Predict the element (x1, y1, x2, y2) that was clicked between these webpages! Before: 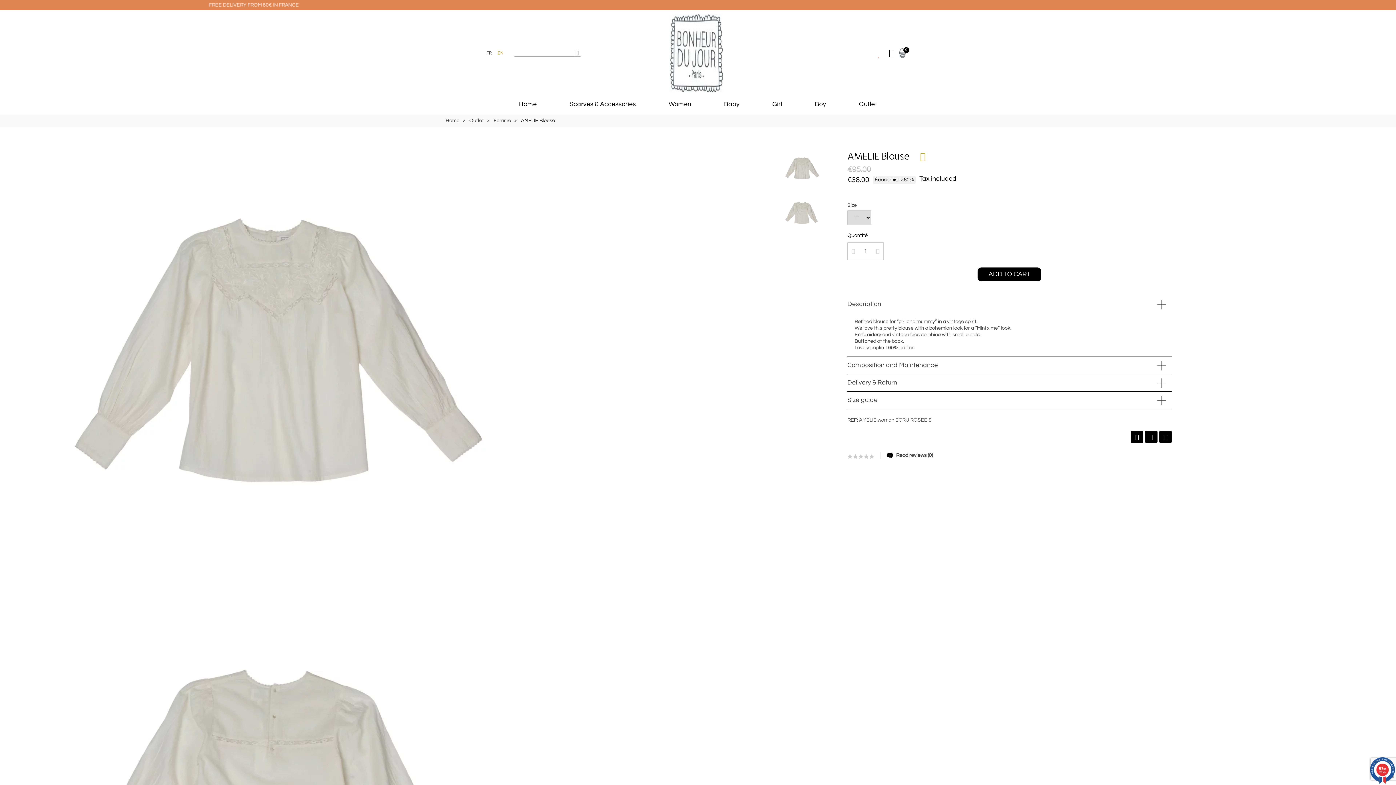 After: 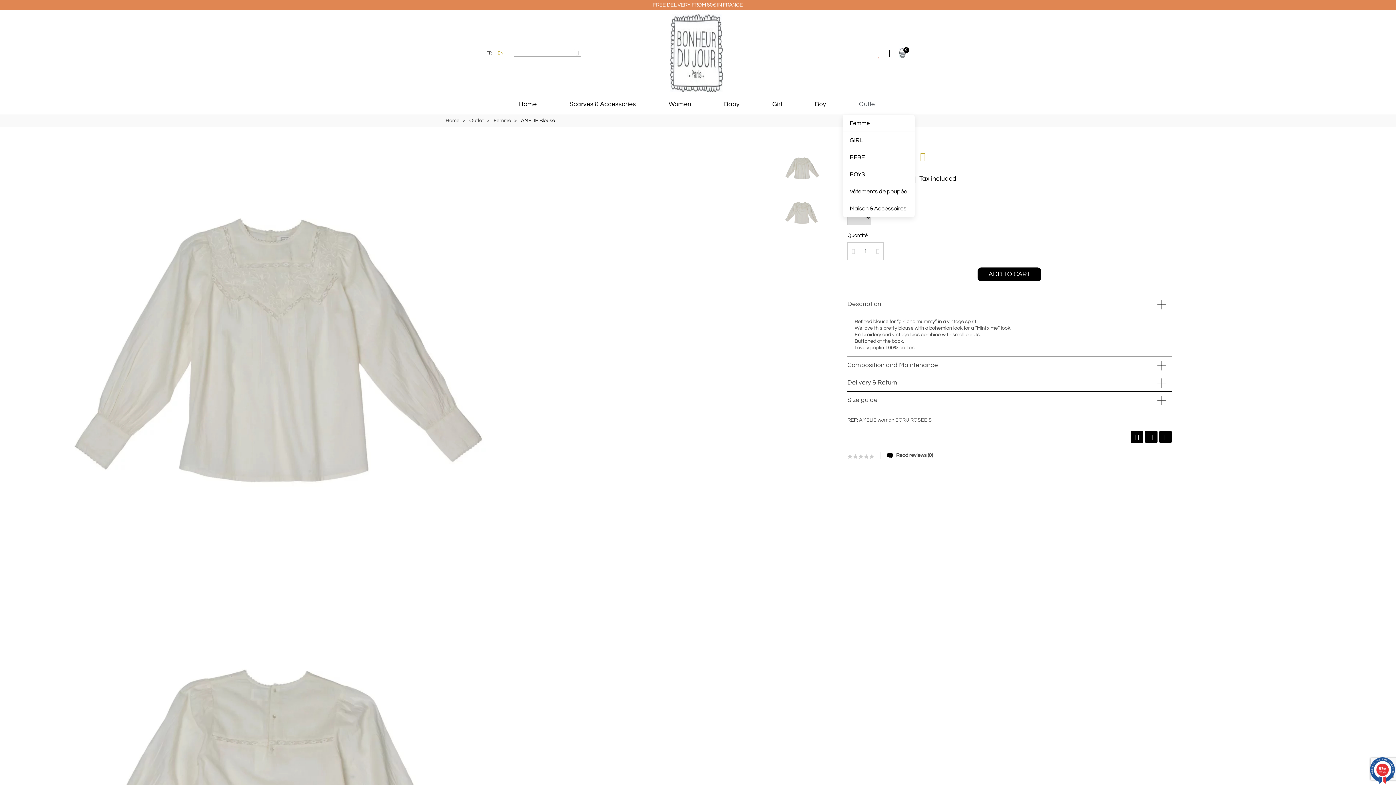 Action: bbox: (842, 96, 893, 112) label: Outlet